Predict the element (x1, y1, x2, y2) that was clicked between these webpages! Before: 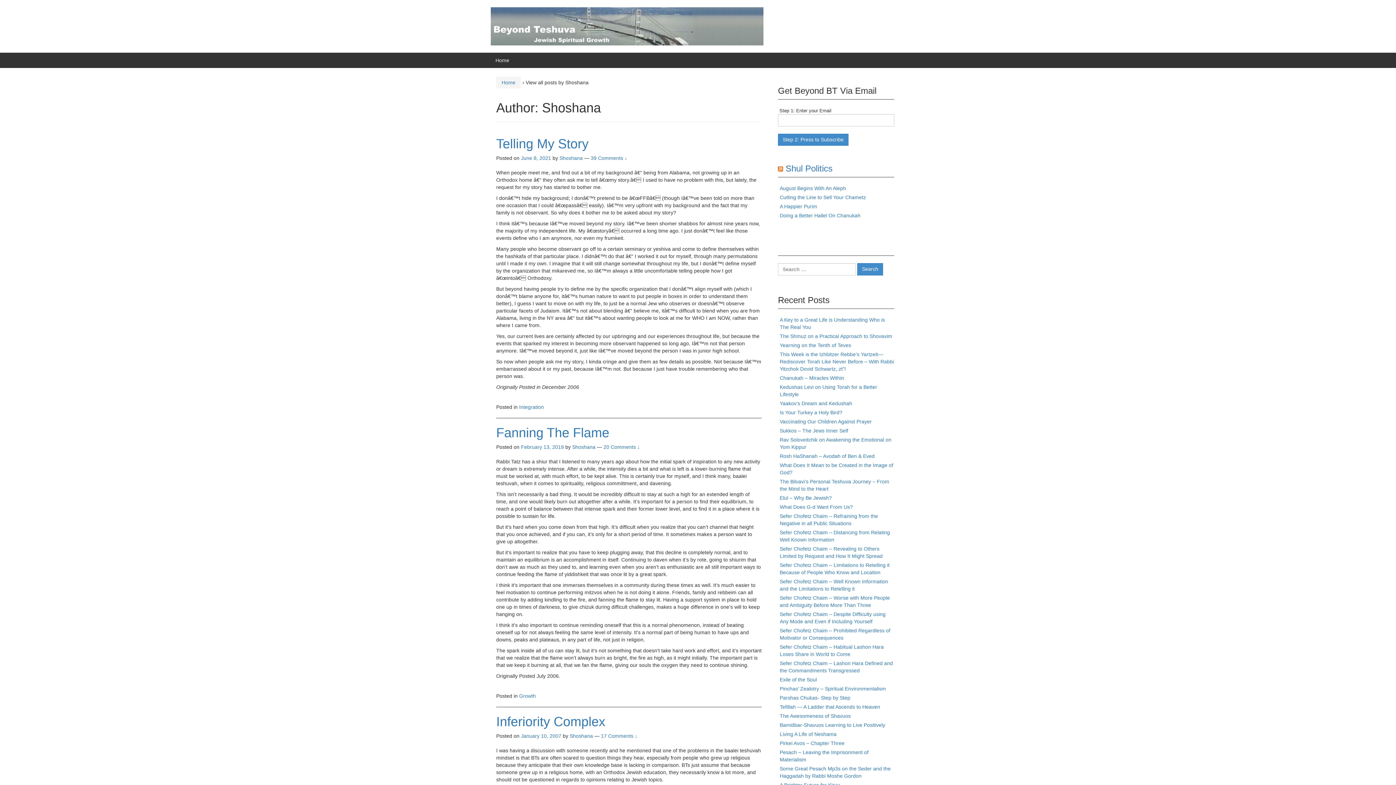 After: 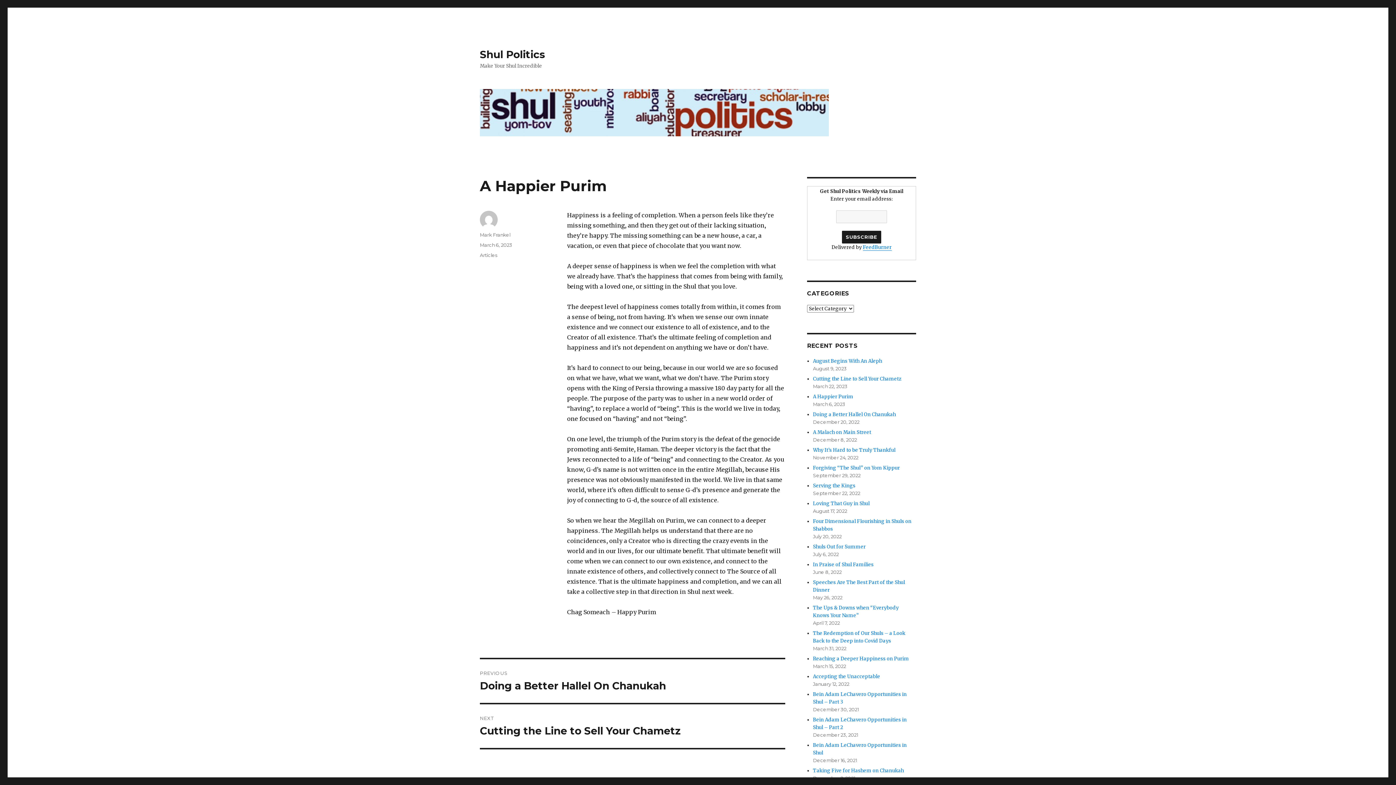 Action: bbox: (780, 203, 817, 209) label: A Happier Purim